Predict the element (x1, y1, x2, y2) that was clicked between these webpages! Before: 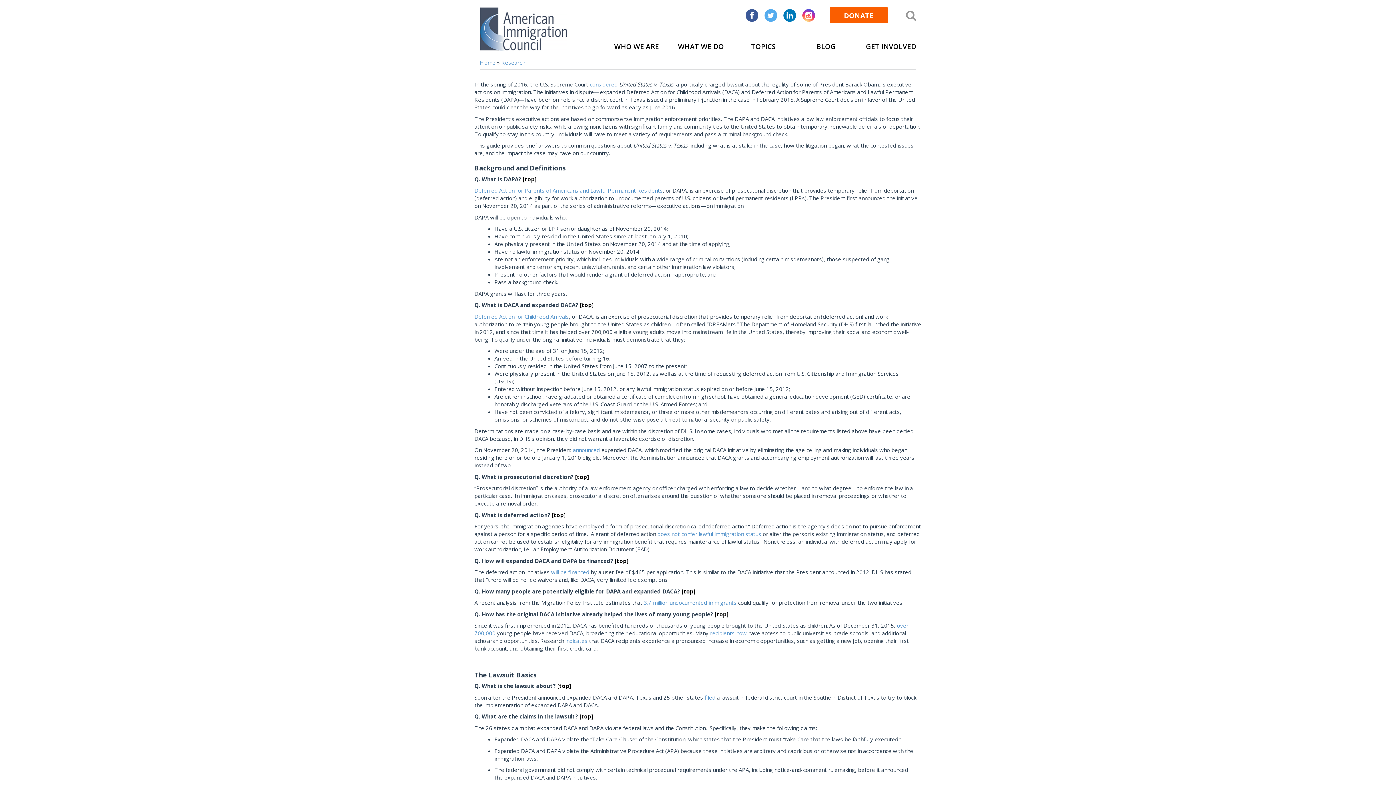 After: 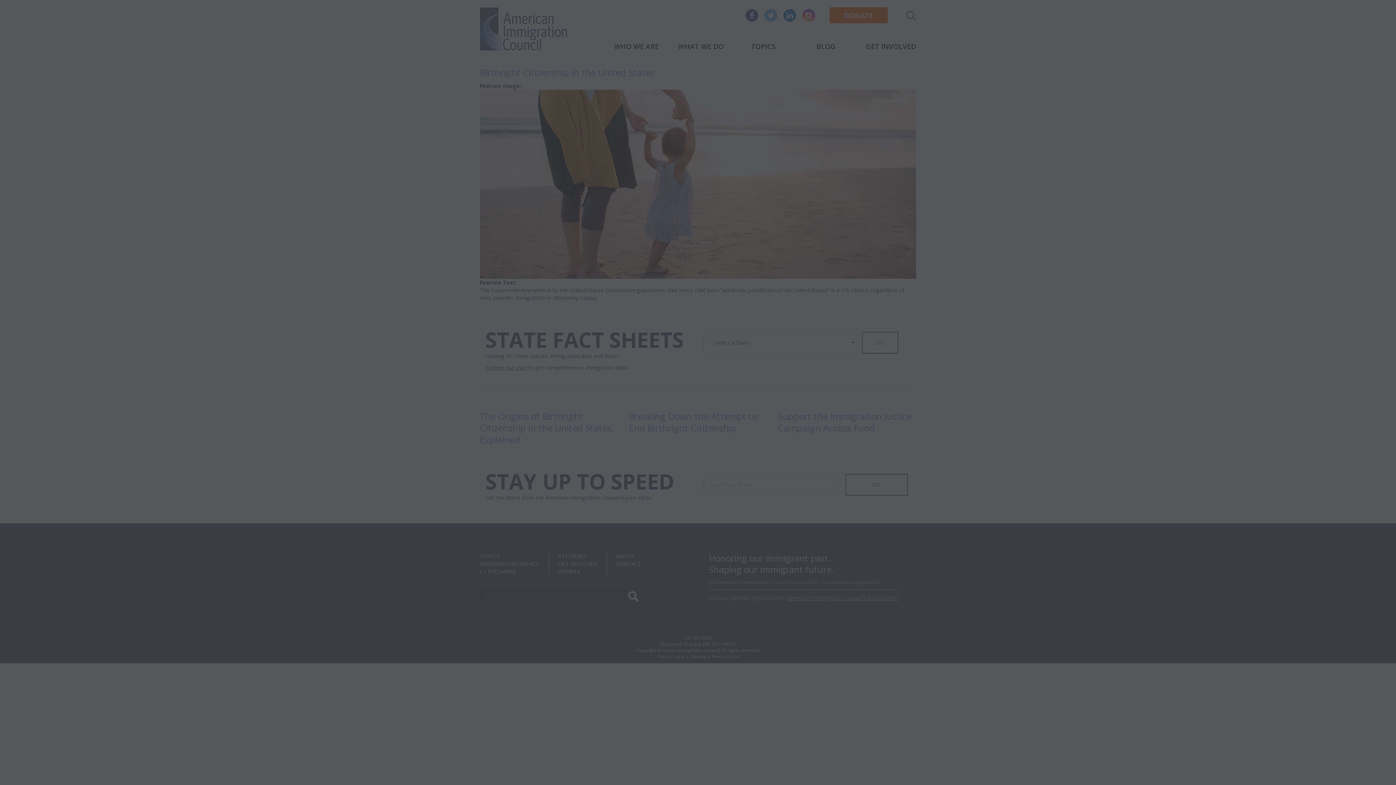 Action: label: DONATE bbox: (829, 7, 888, 23)